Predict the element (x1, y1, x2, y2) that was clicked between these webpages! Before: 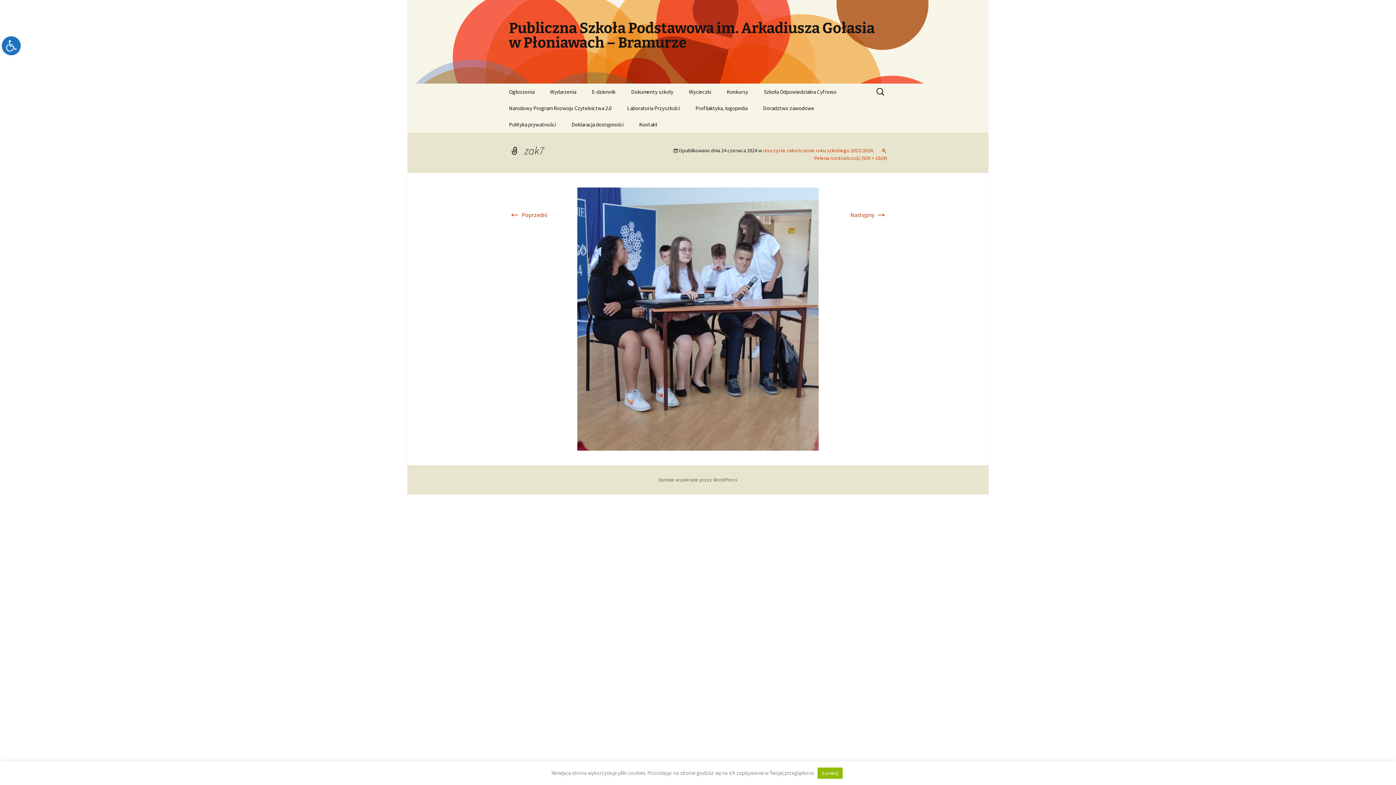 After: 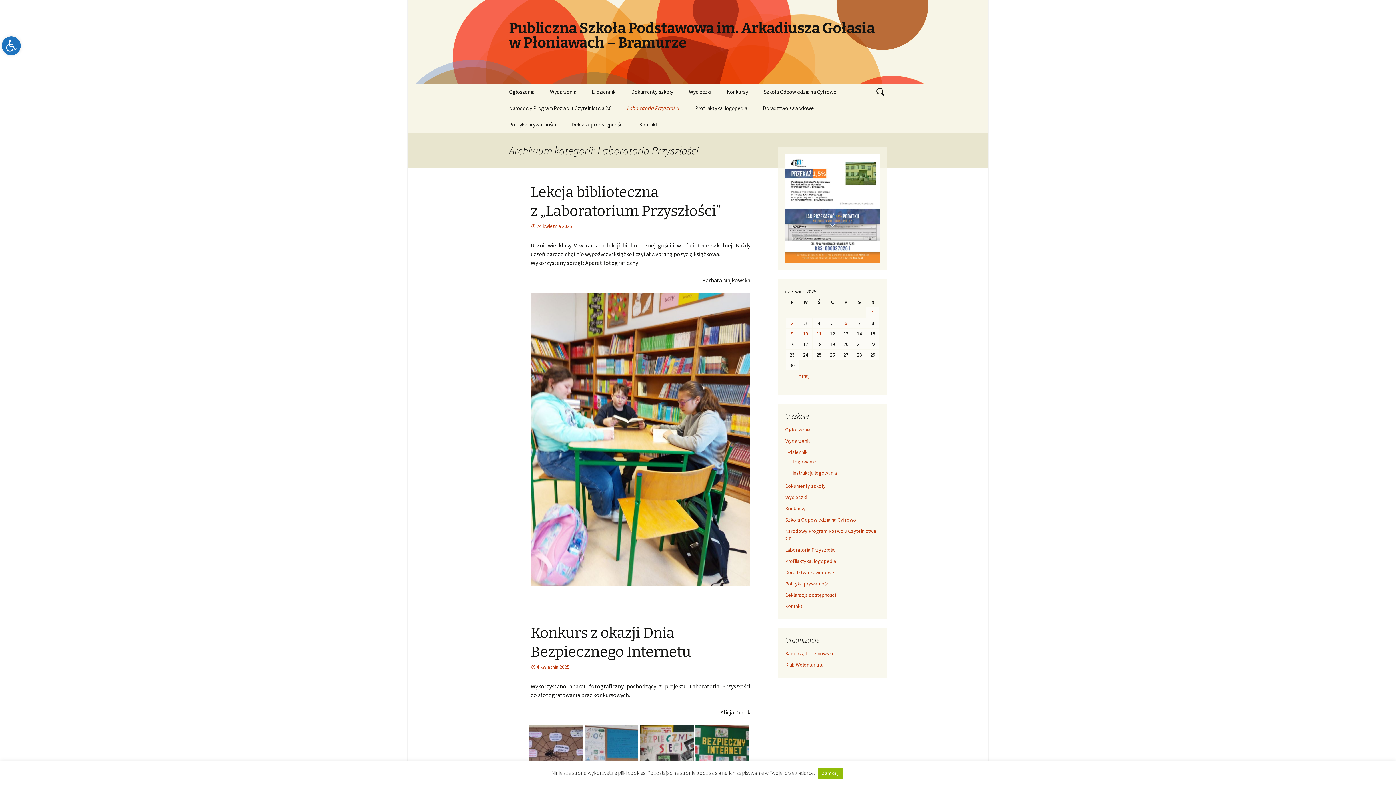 Action: bbox: (620, 100, 687, 116) label: Laboratoria Przyszłości